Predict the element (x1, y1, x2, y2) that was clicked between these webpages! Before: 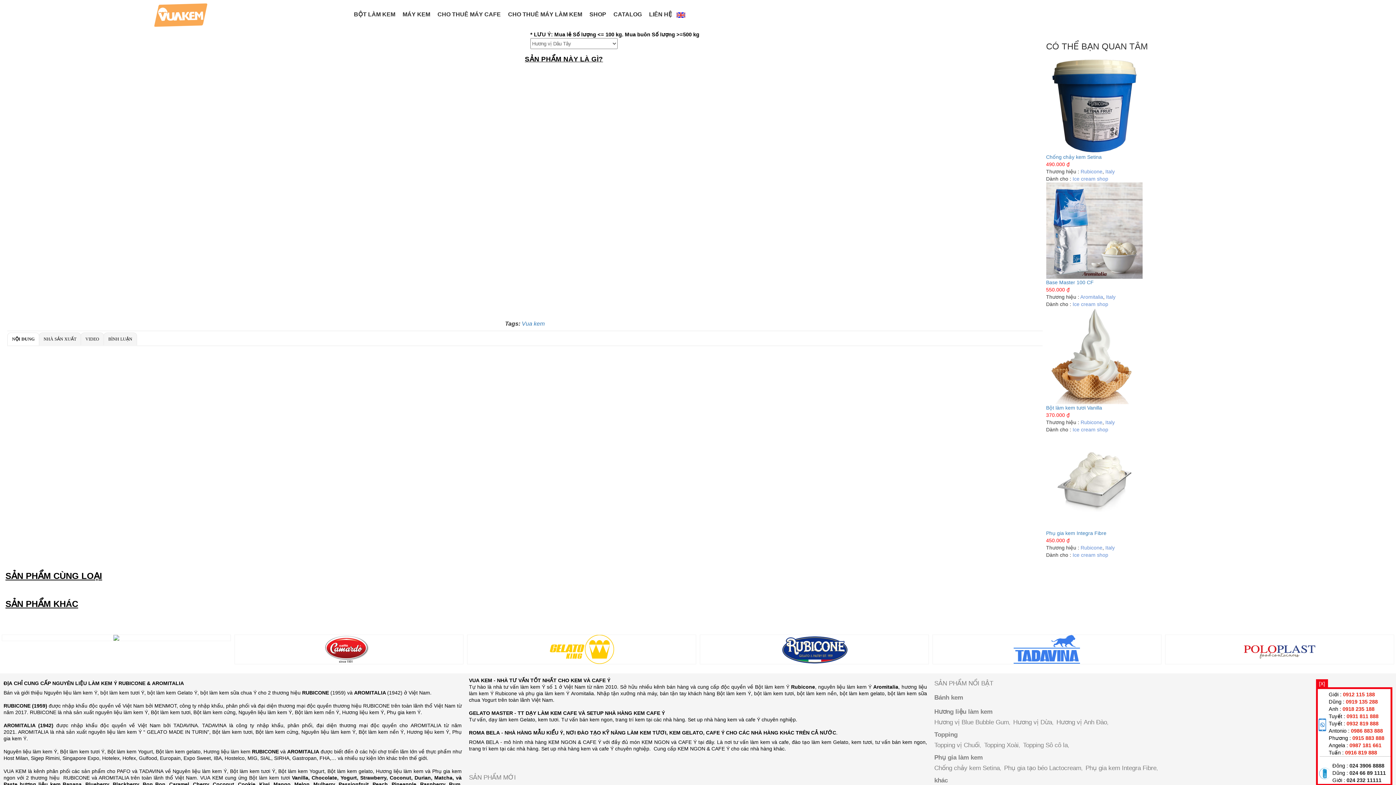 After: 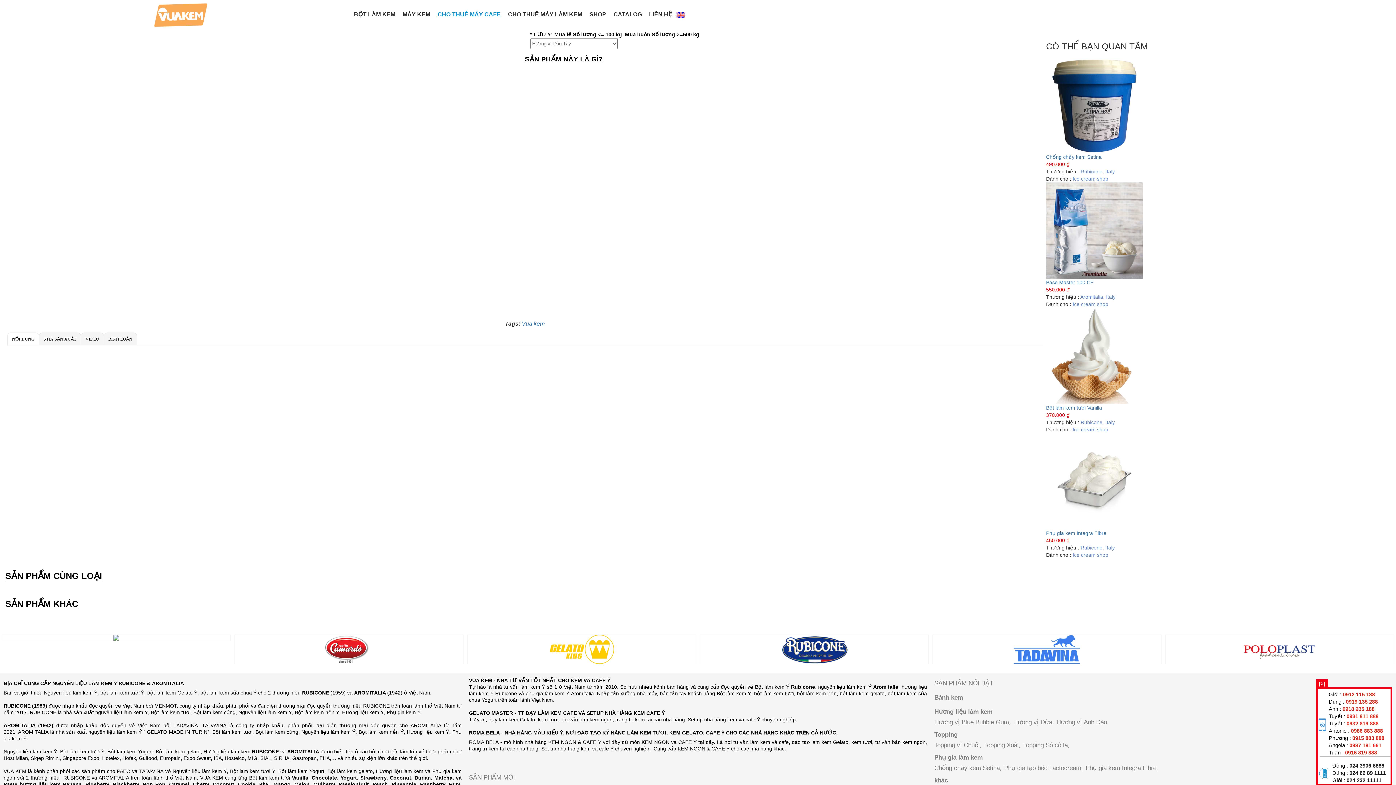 Action: label: CHO THUÊ MÁY CAFE bbox: (434, 5, 503, 24)